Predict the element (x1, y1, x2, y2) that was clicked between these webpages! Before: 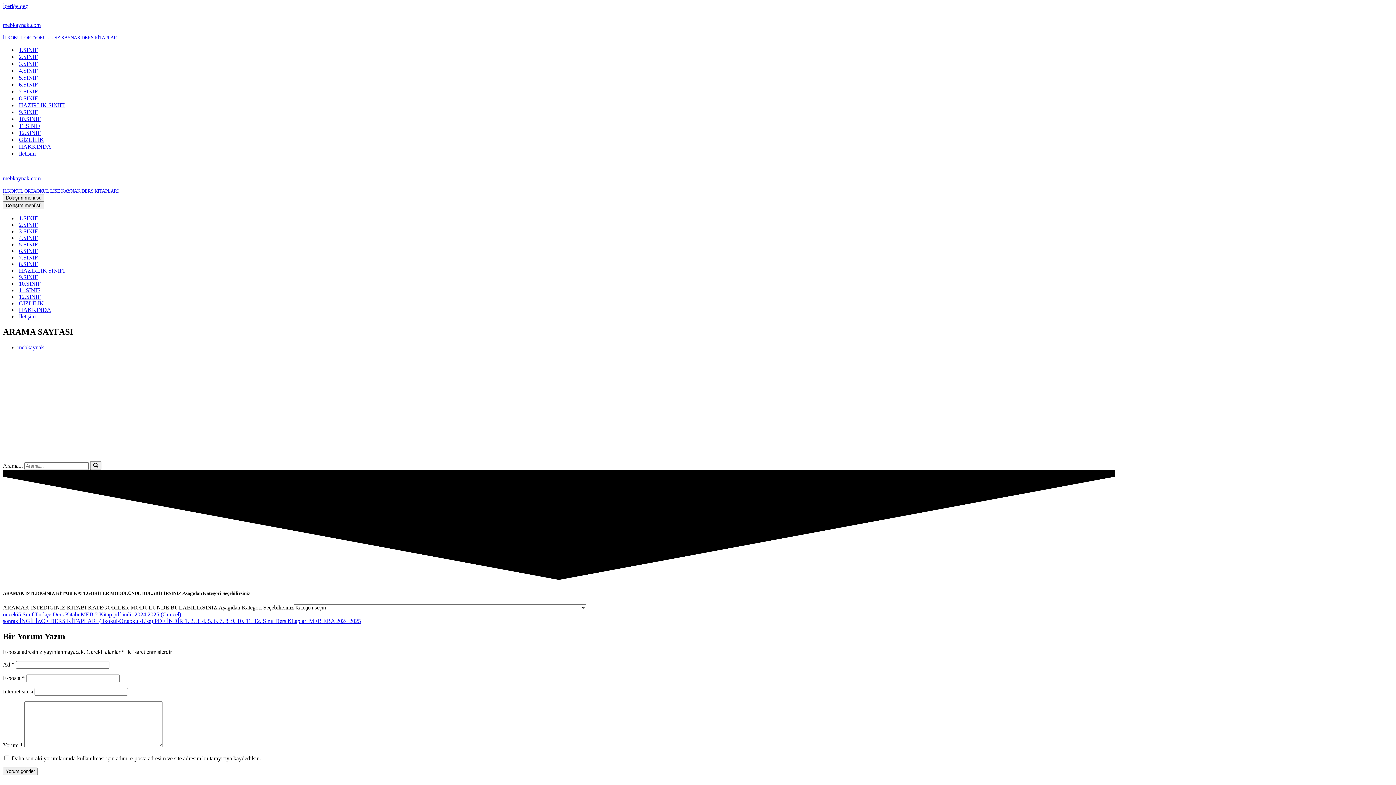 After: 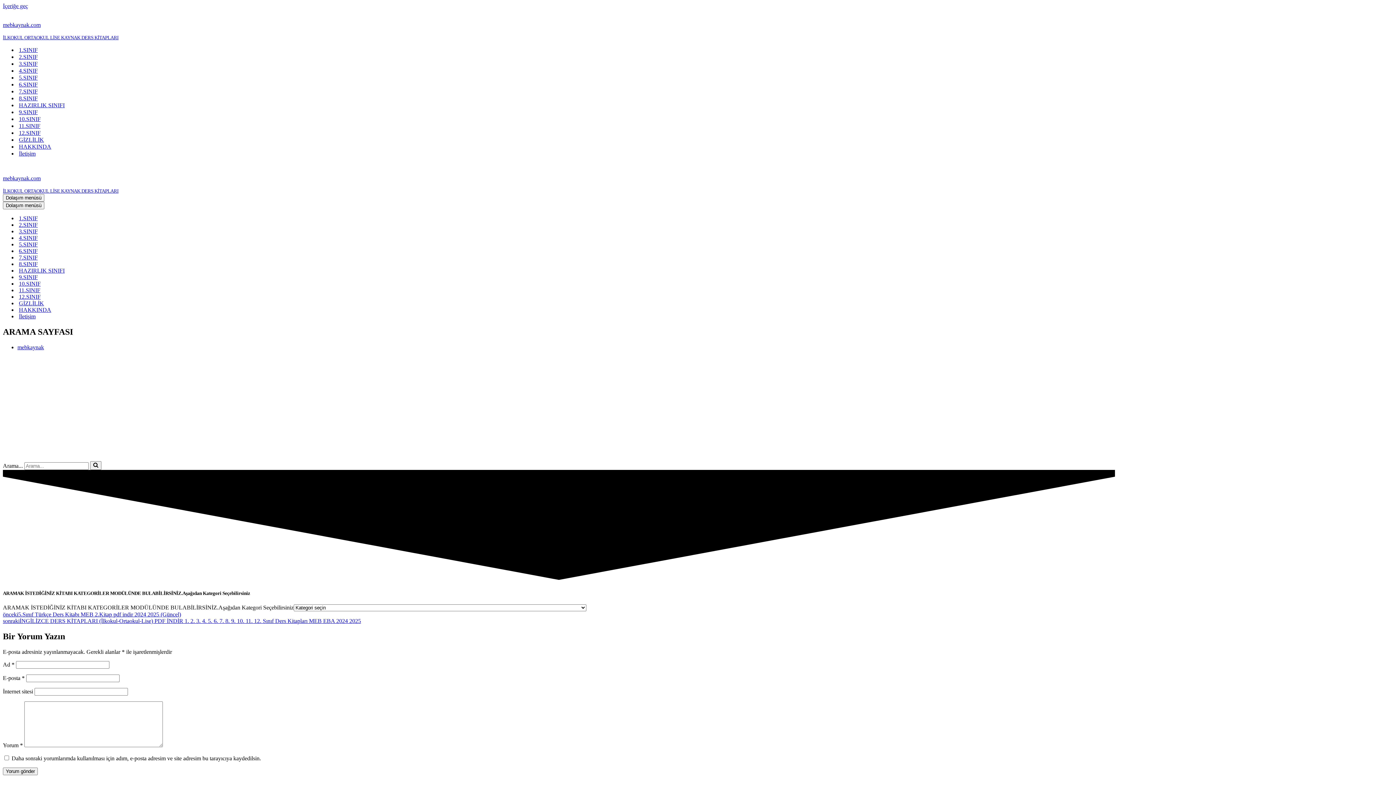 Action: bbox: (18, 108, 37, 115) label: 9.SINIF